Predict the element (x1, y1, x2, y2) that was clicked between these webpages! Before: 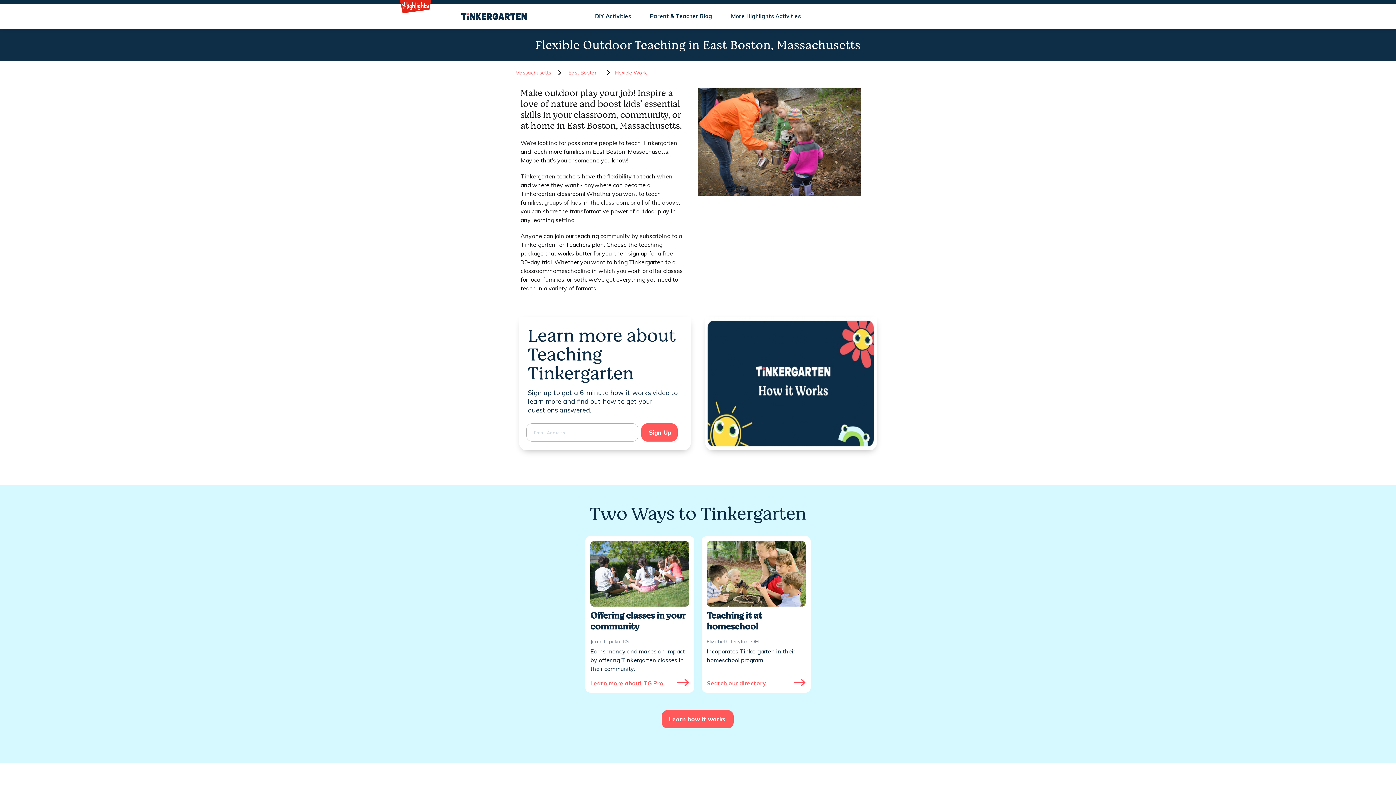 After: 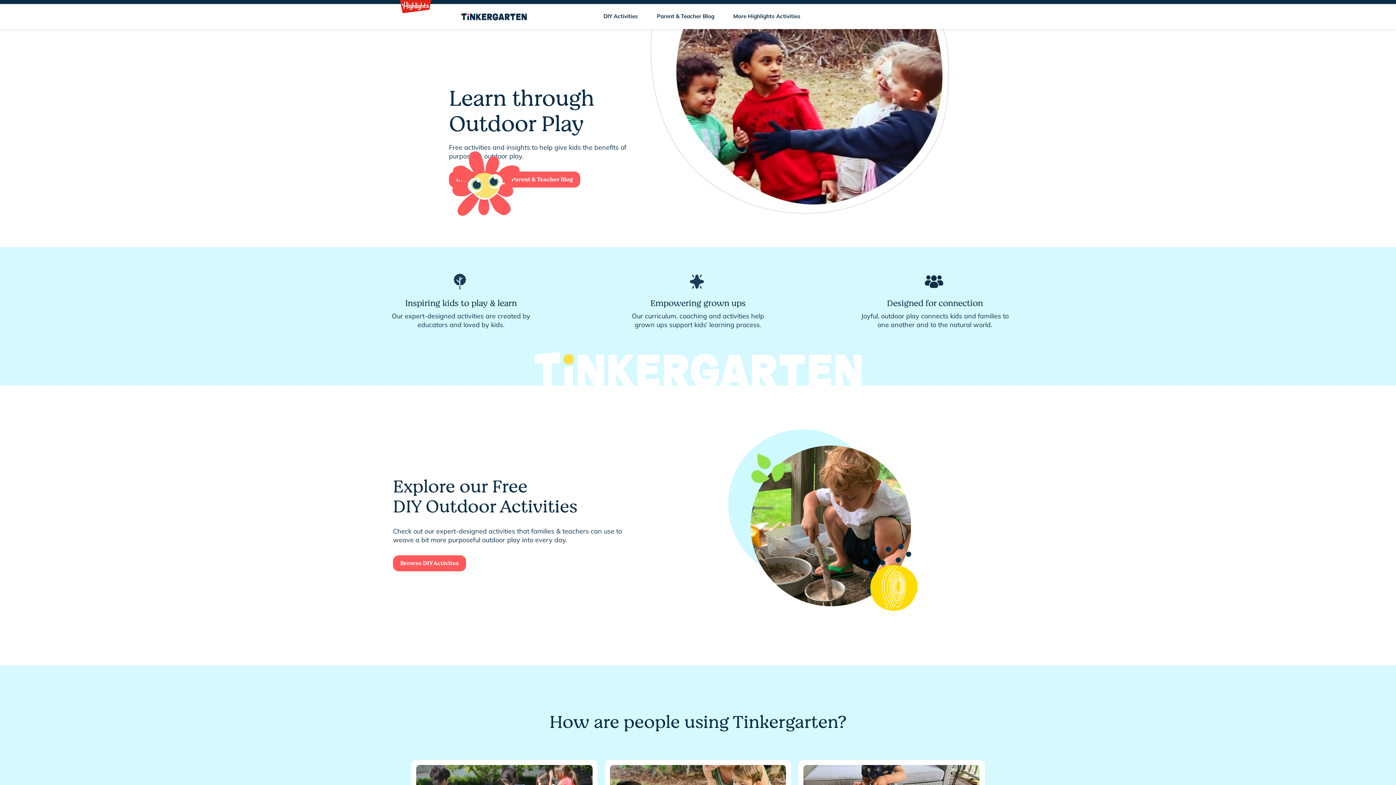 Action: label: Search our directory bbox: (706, 679, 805, 688)